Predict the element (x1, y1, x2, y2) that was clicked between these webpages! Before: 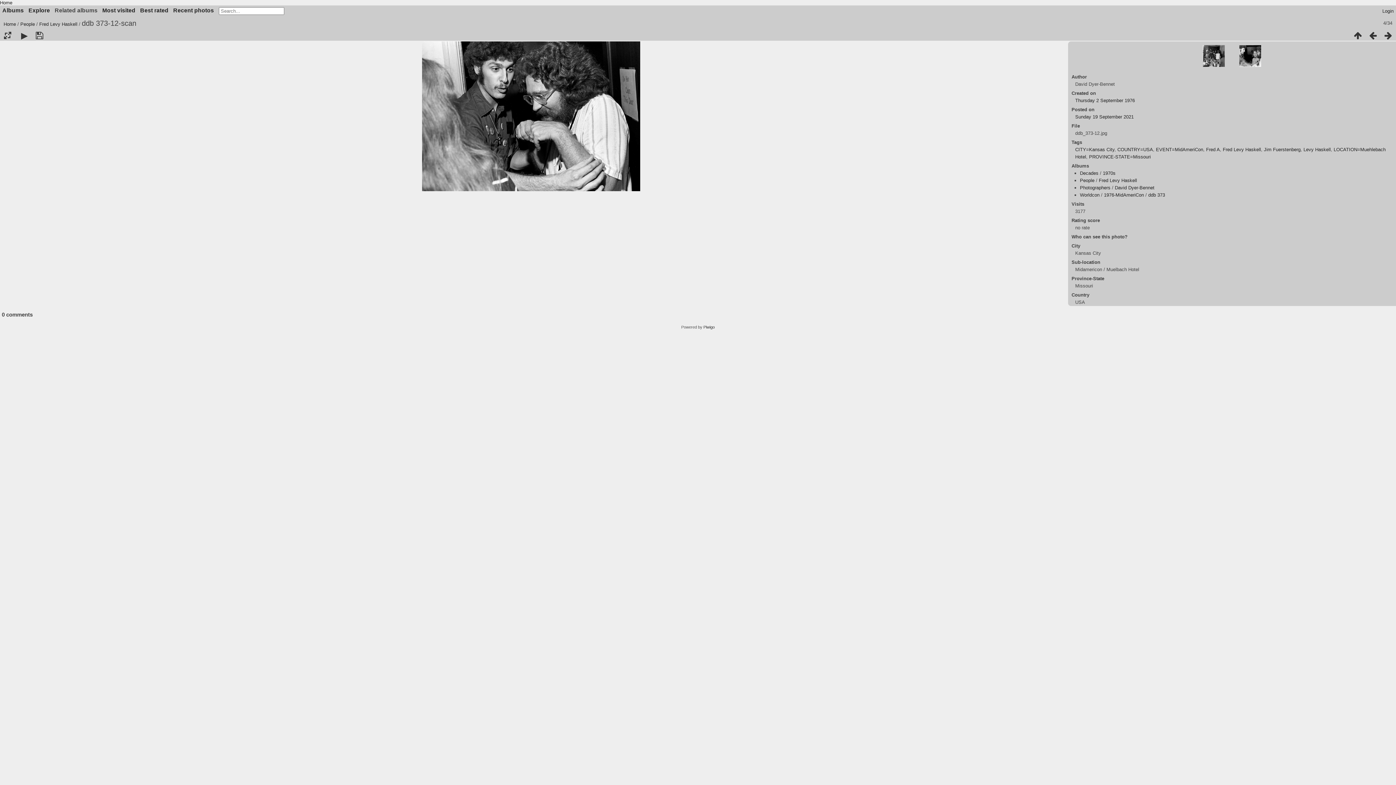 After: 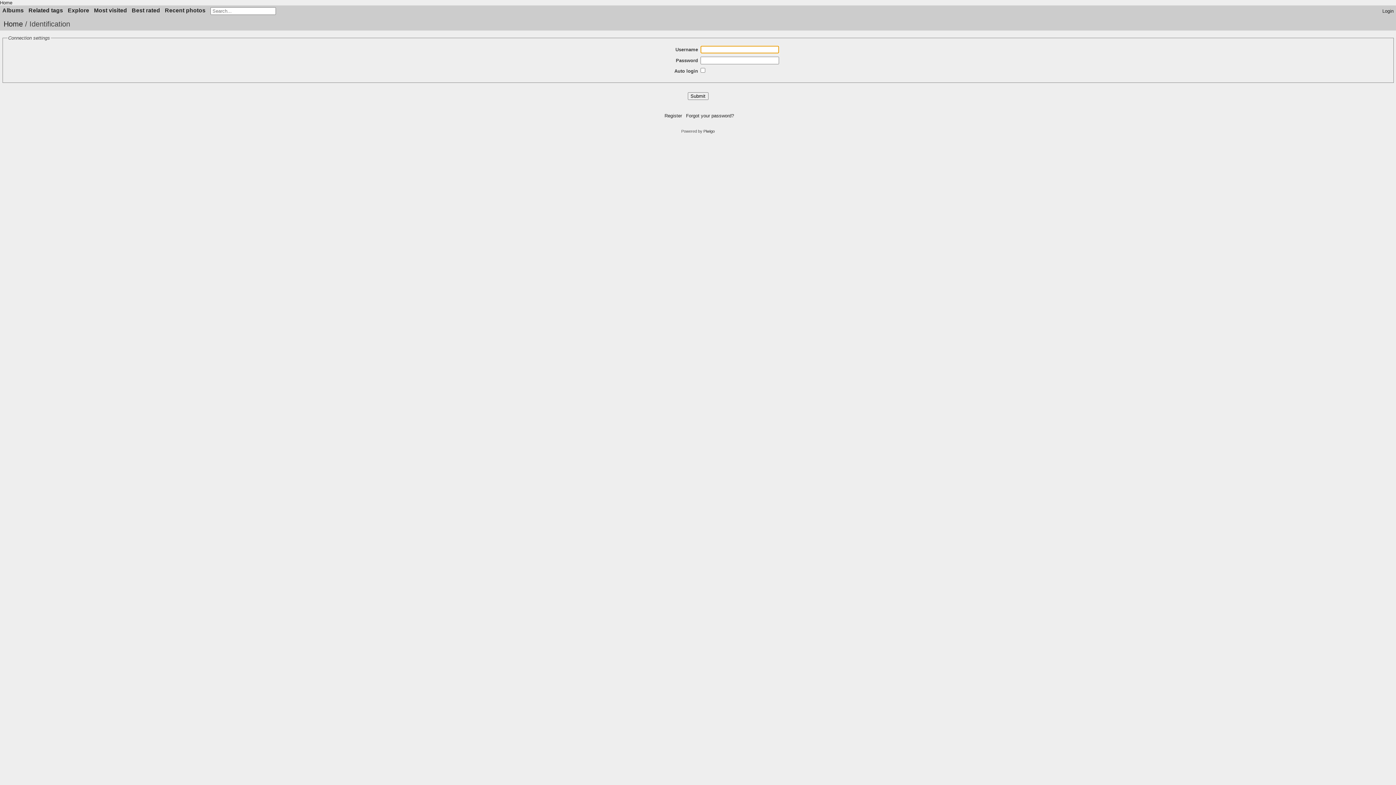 Action: label: Login bbox: (1382, 8, 1394, 13)